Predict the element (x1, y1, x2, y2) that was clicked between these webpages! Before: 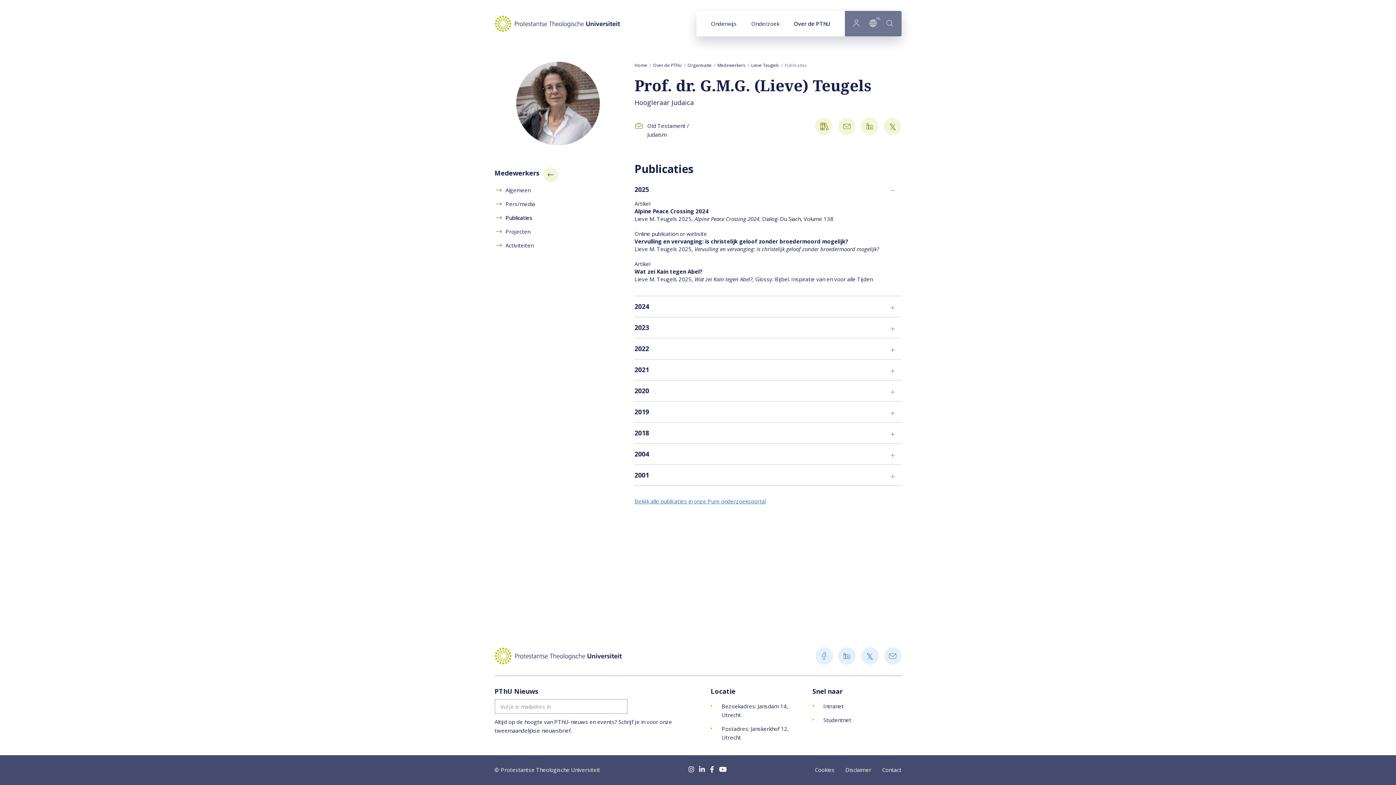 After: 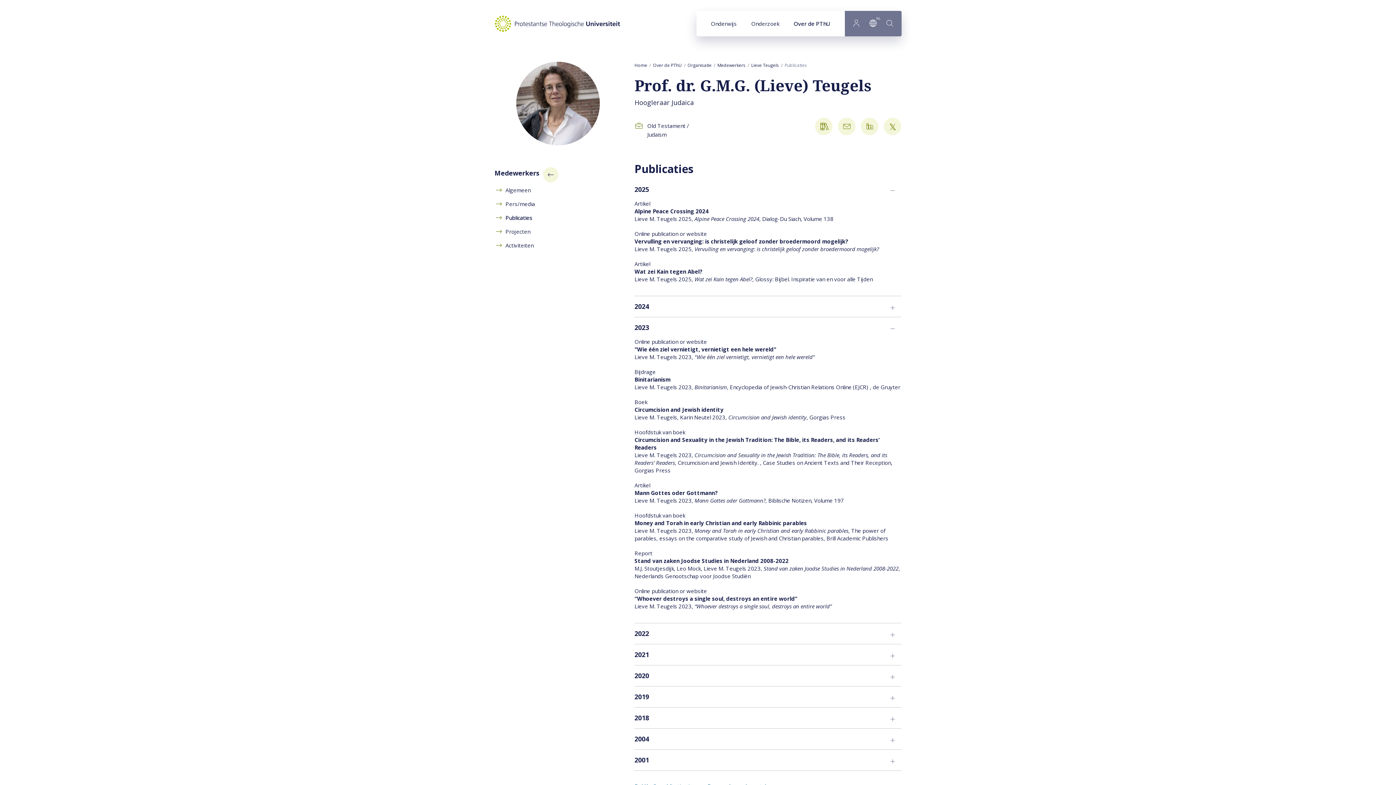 Action: bbox: (634, 317, 901, 338) label: 2023